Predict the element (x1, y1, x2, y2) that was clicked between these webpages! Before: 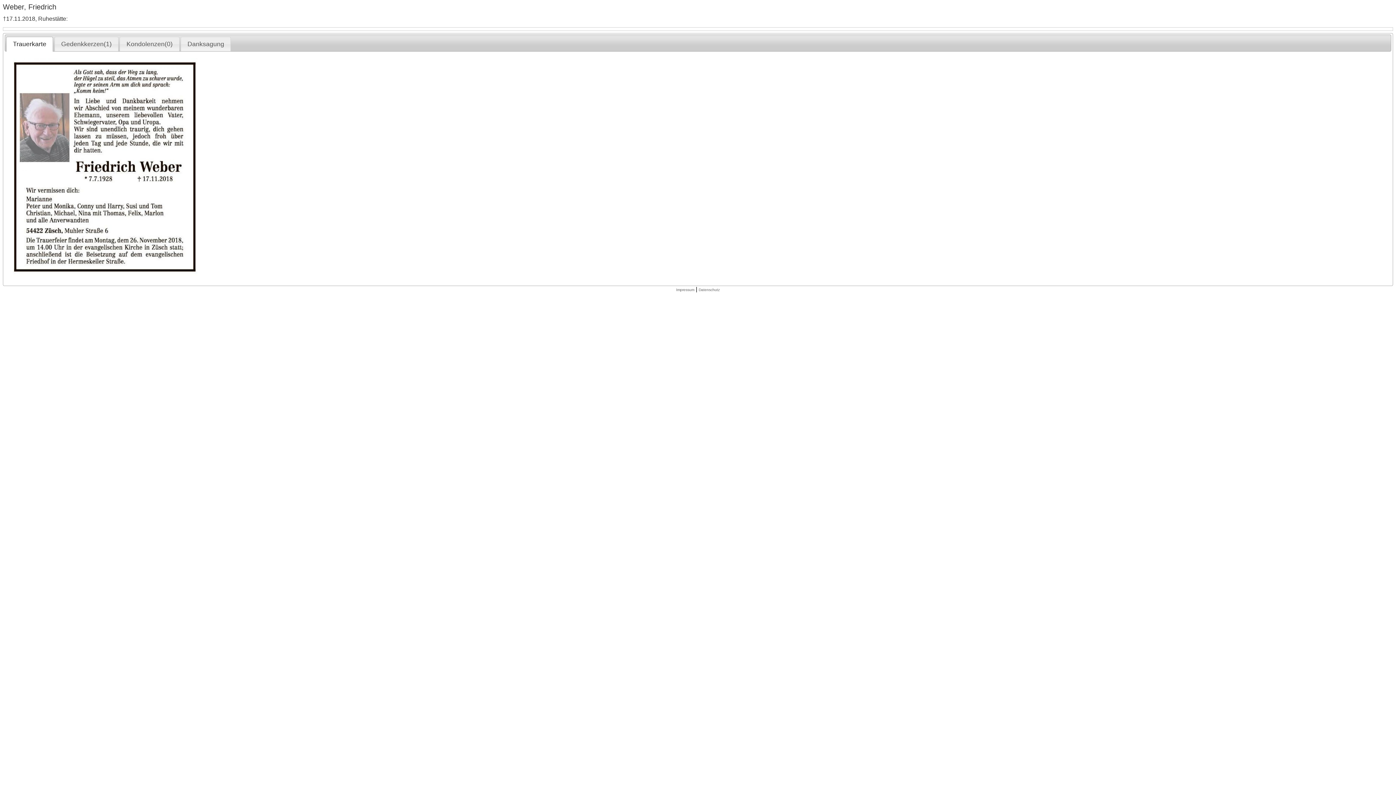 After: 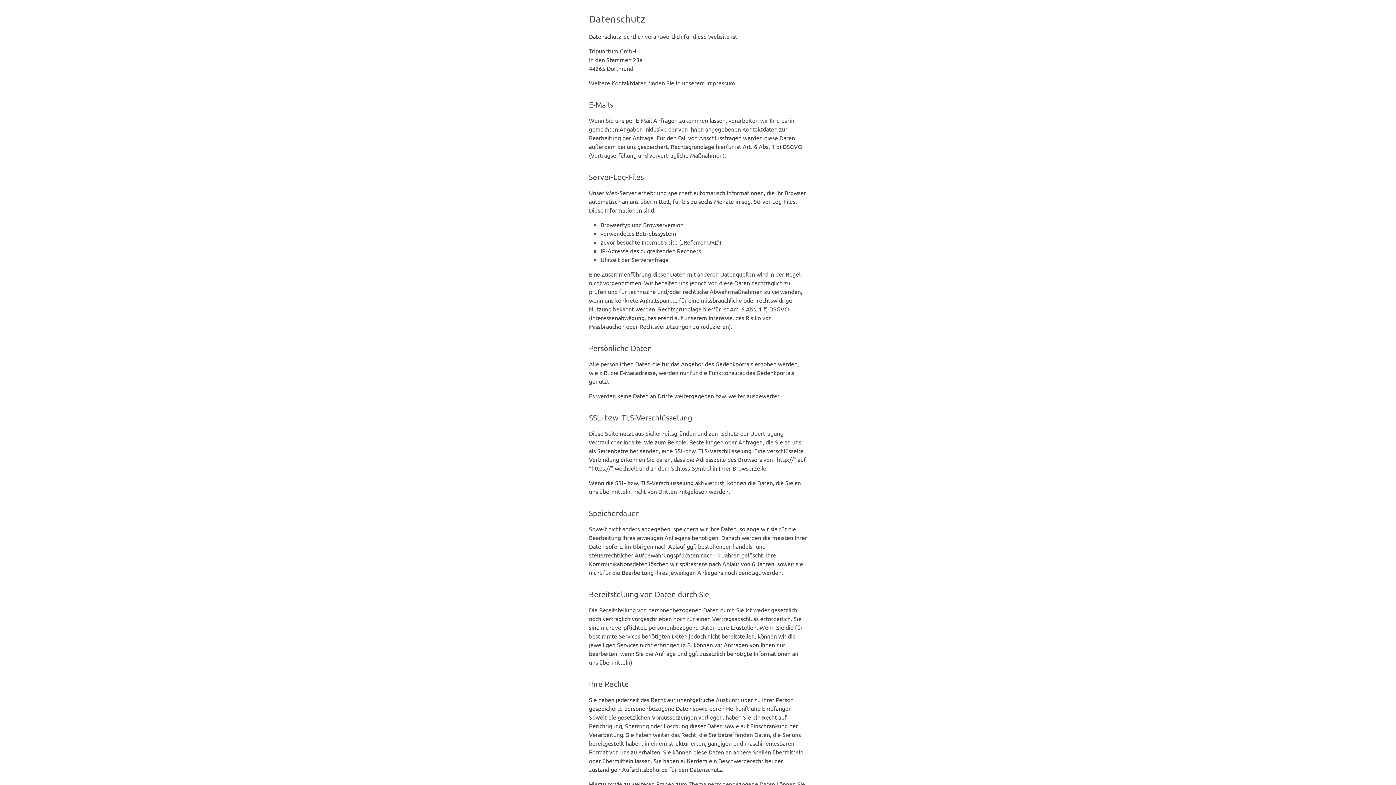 Action: bbox: (698, 287, 720, 291) label: Datenschutz